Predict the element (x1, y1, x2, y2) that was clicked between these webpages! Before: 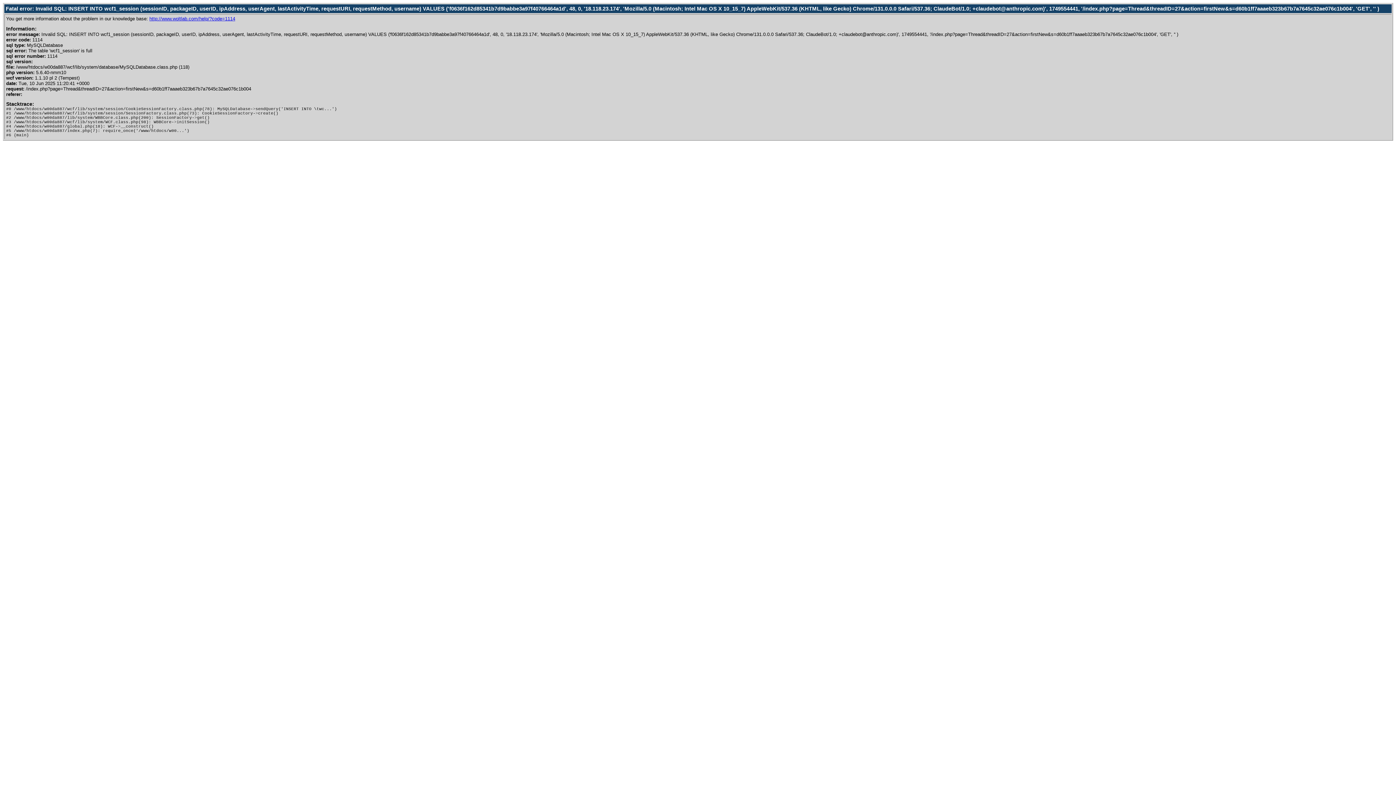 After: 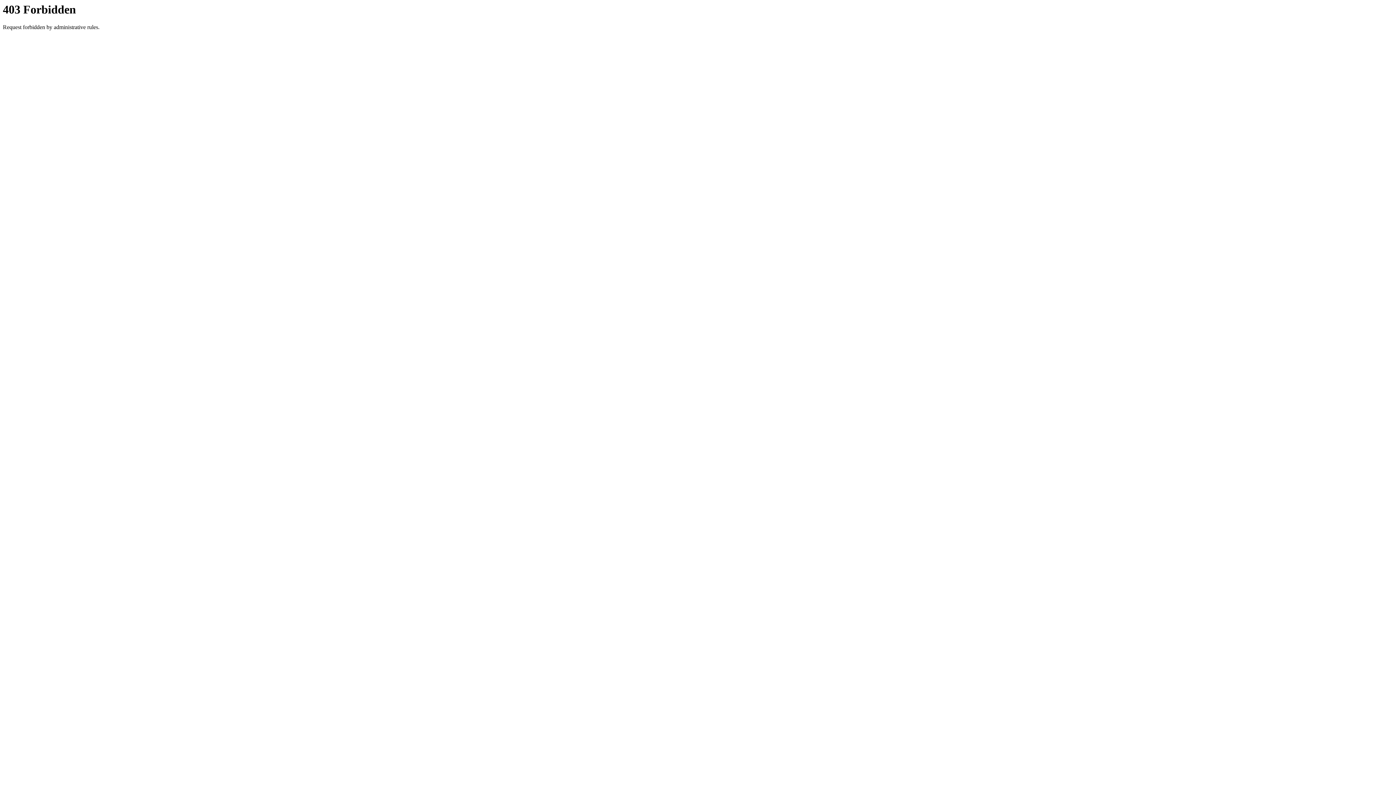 Action: bbox: (149, 16, 235, 21) label: http://www.woltlab.com/help/?code=1114